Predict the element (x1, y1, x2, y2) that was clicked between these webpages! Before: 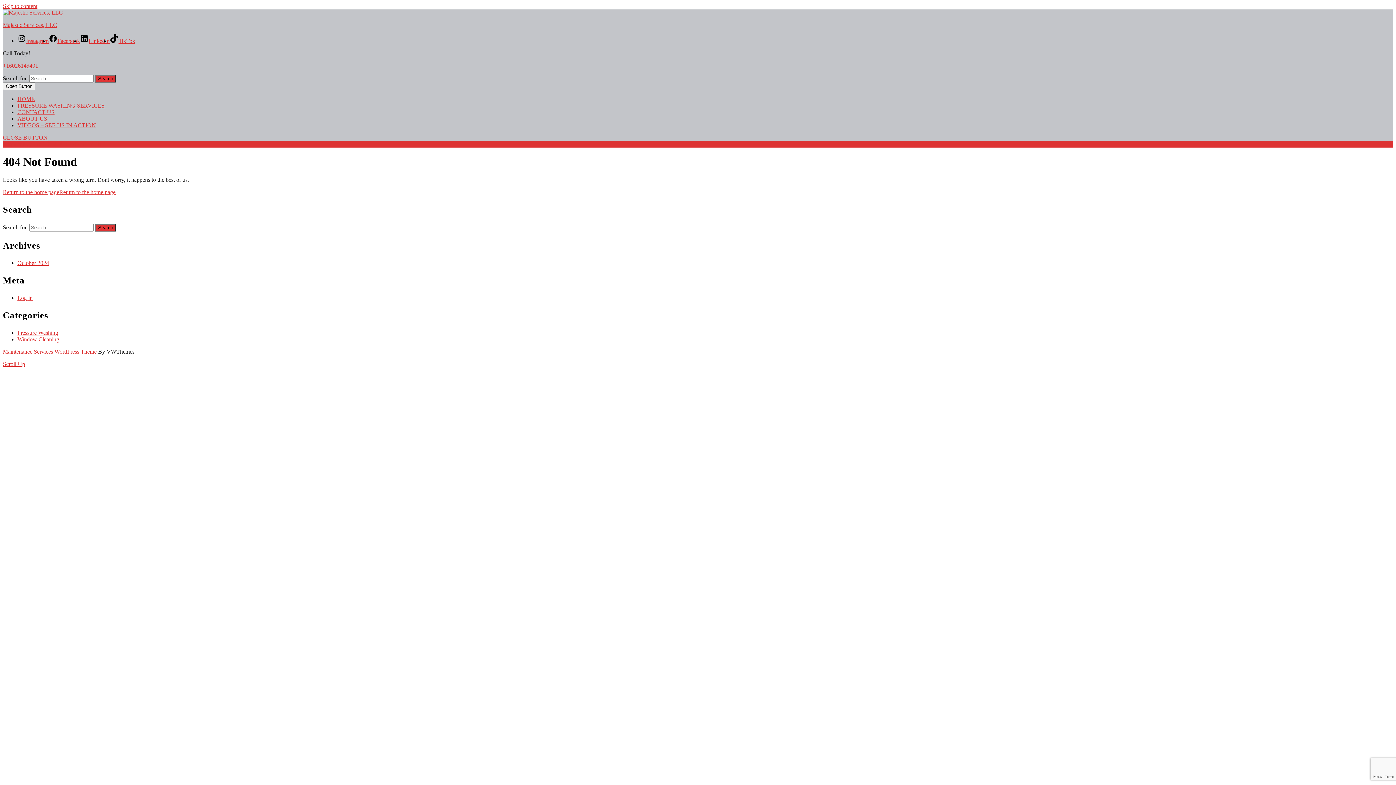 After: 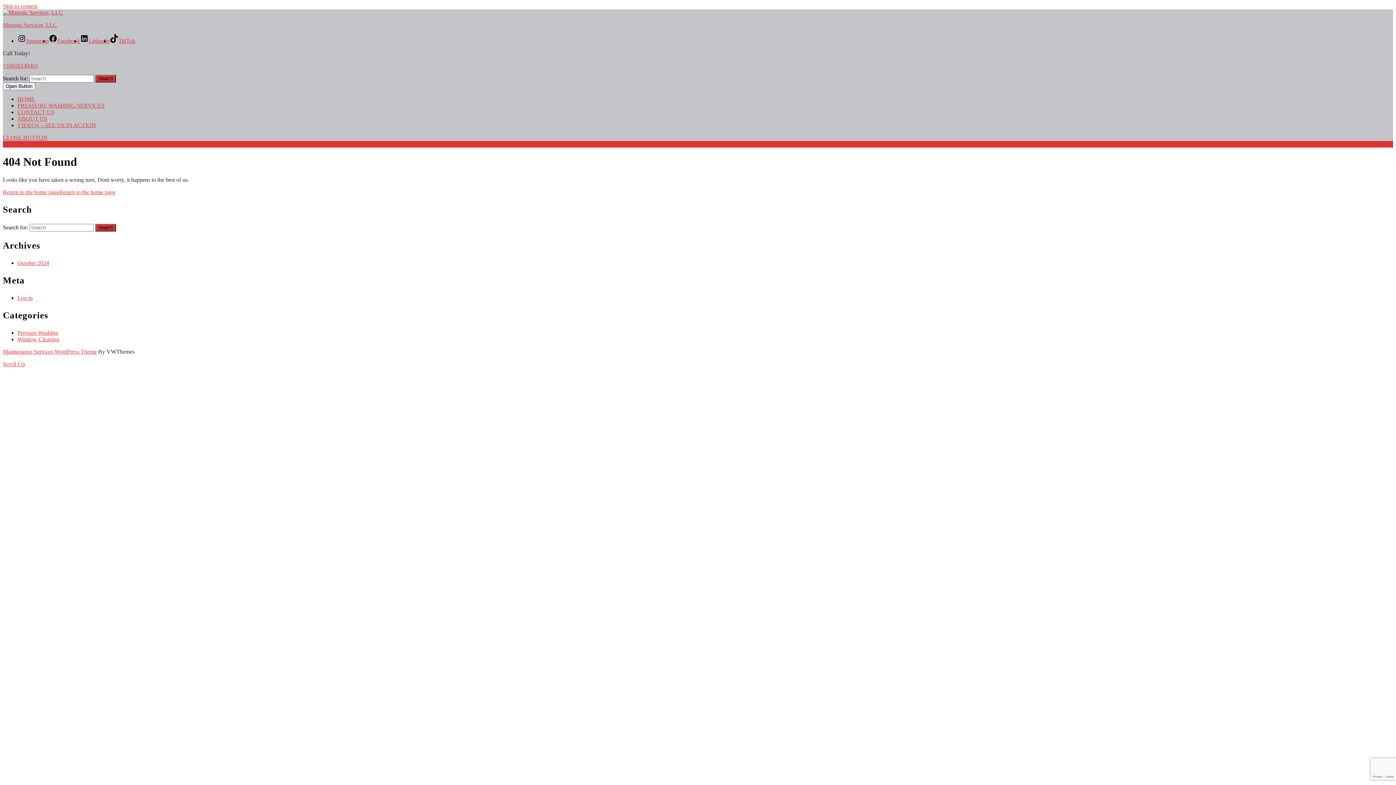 Action: bbox: (2, 361, 25, 367) label: Scroll Up